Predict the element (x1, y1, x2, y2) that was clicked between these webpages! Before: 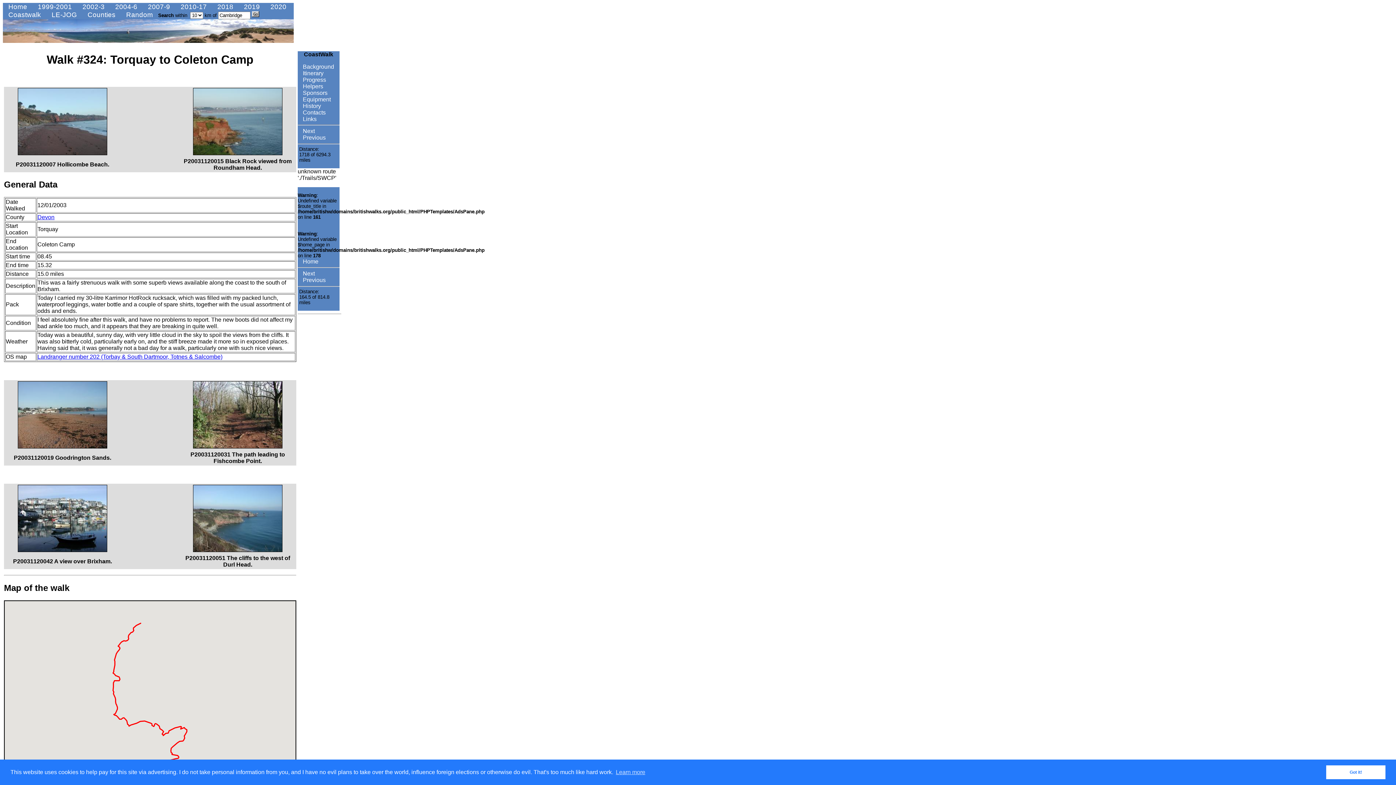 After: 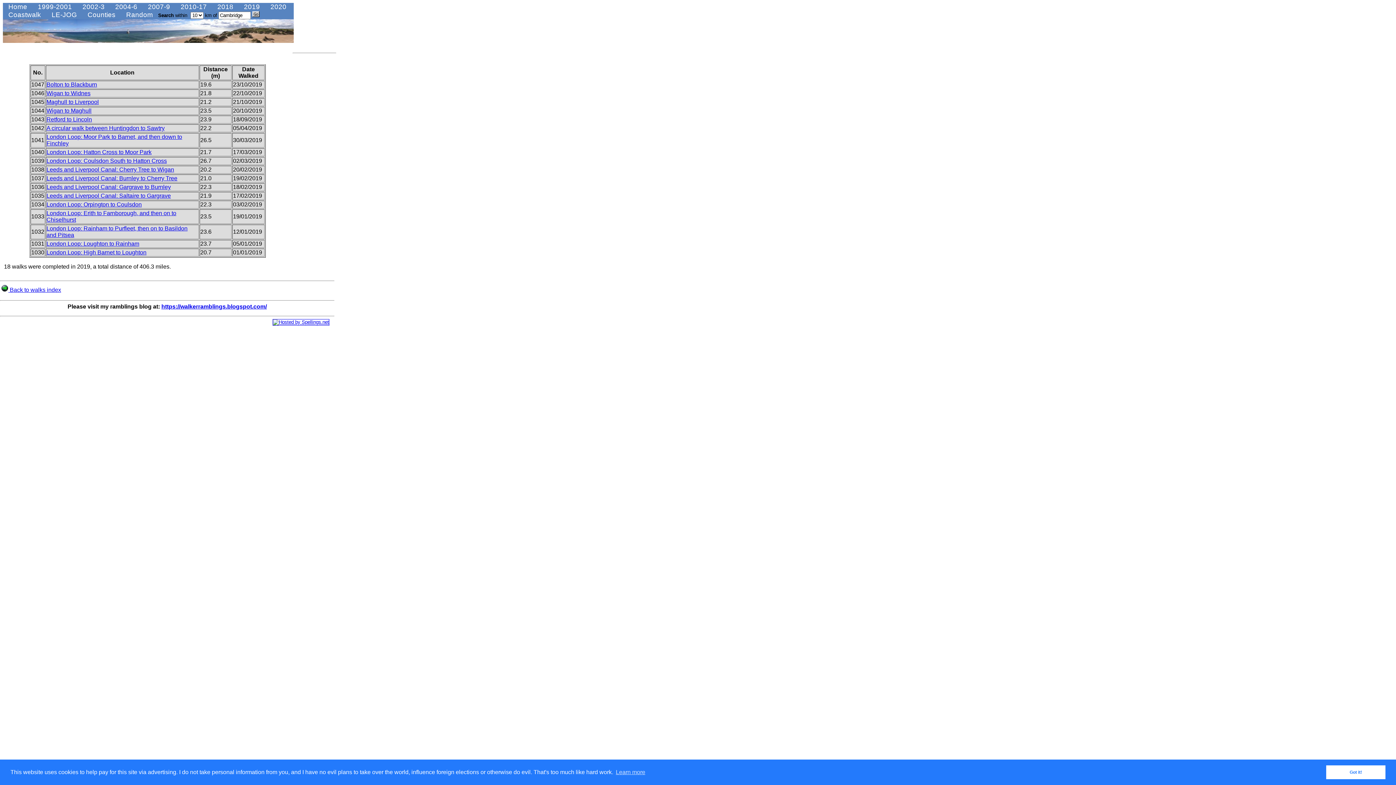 Action: bbox: (238, 2, 263, 10) label:  2019